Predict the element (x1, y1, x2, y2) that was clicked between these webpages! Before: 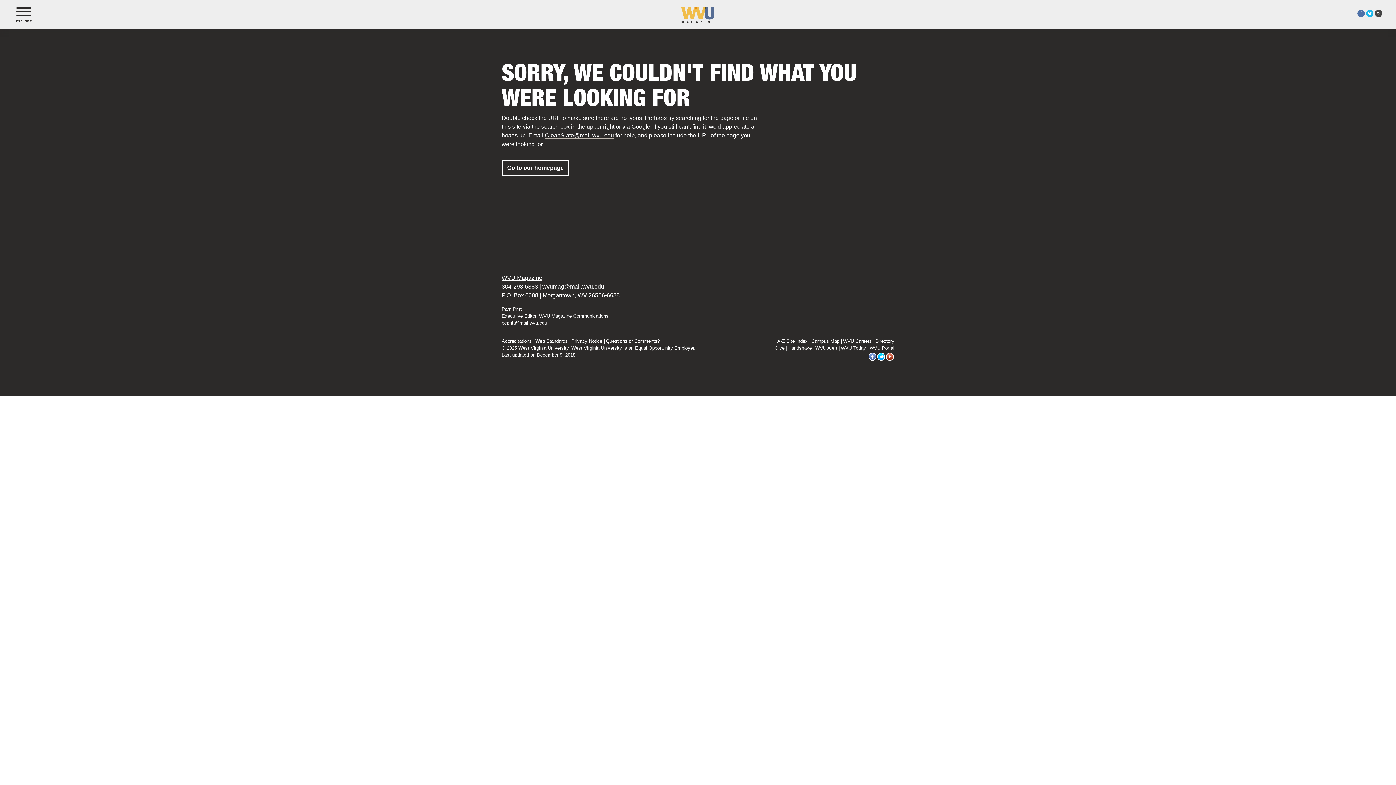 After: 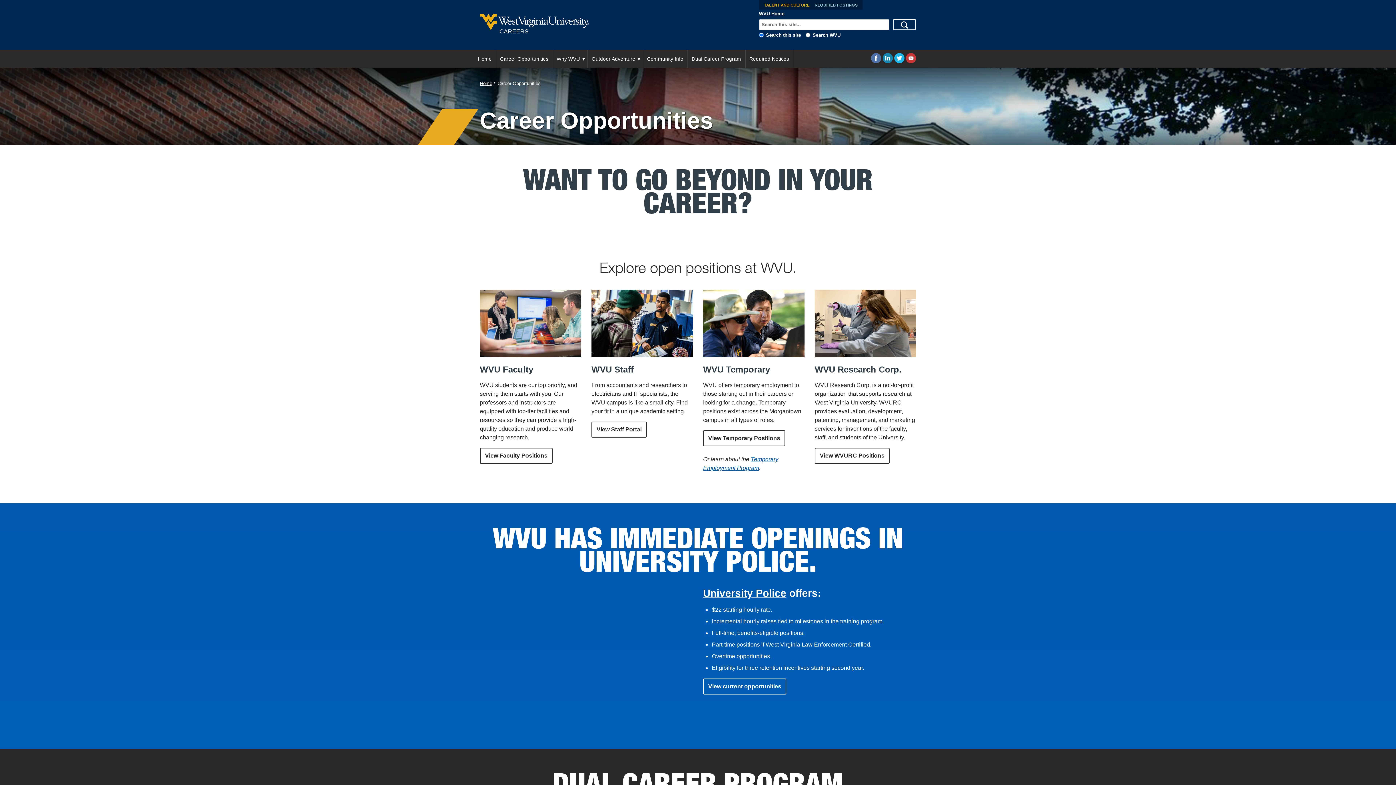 Action: bbox: (843, 338, 872, 344) label: WVU Careers